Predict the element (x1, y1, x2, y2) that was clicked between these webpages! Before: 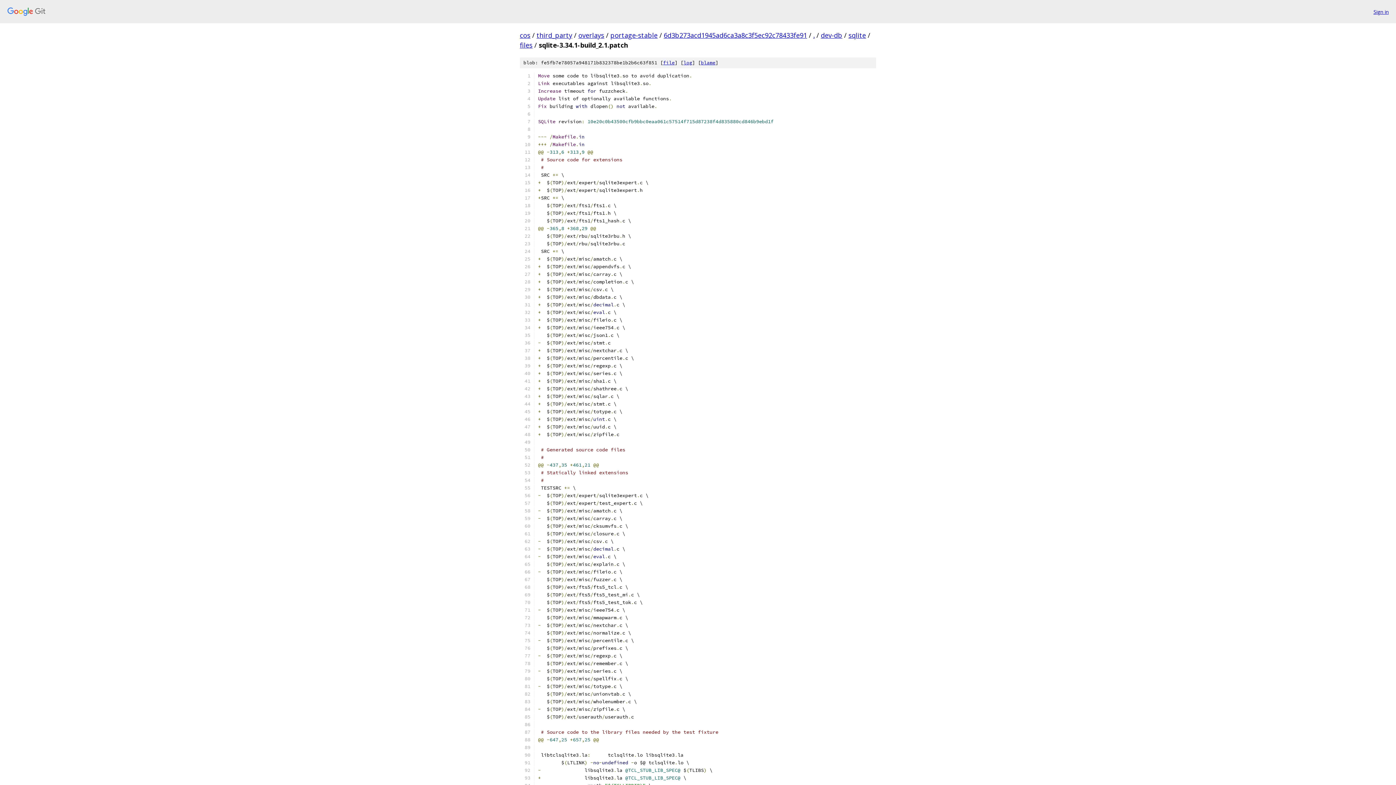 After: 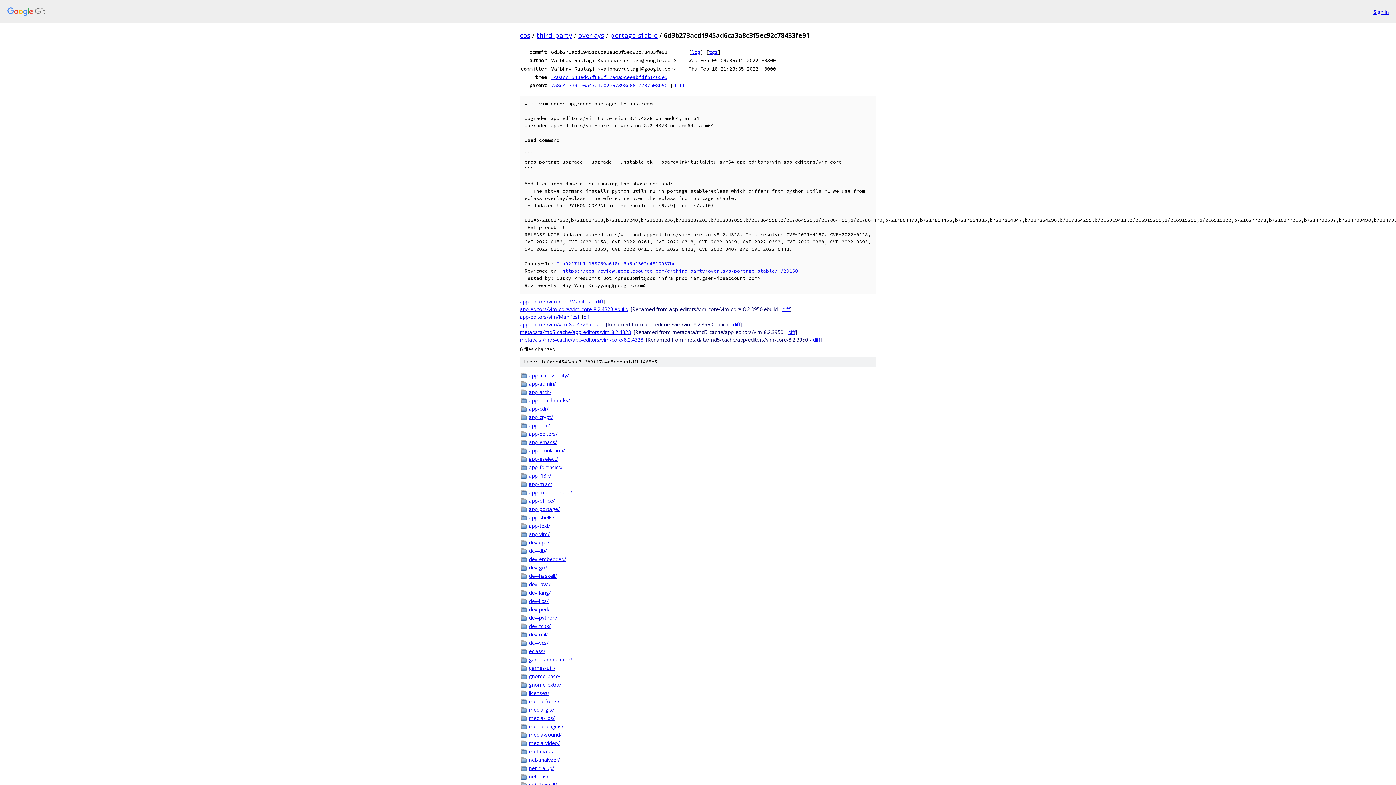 Action: bbox: (664, 30, 807, 39) label: 6d3b273acd1945ad6ca3a8c3f5ec92c78433fe91